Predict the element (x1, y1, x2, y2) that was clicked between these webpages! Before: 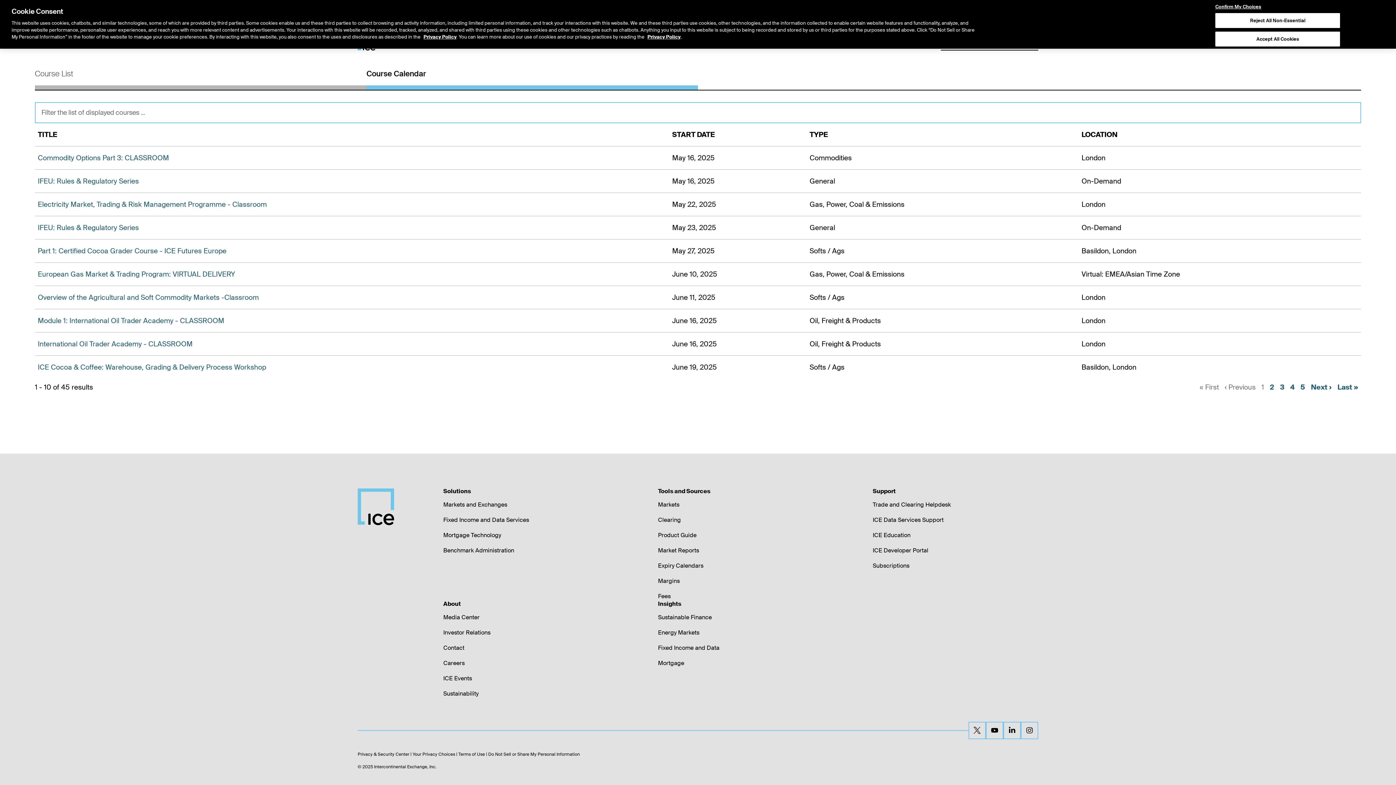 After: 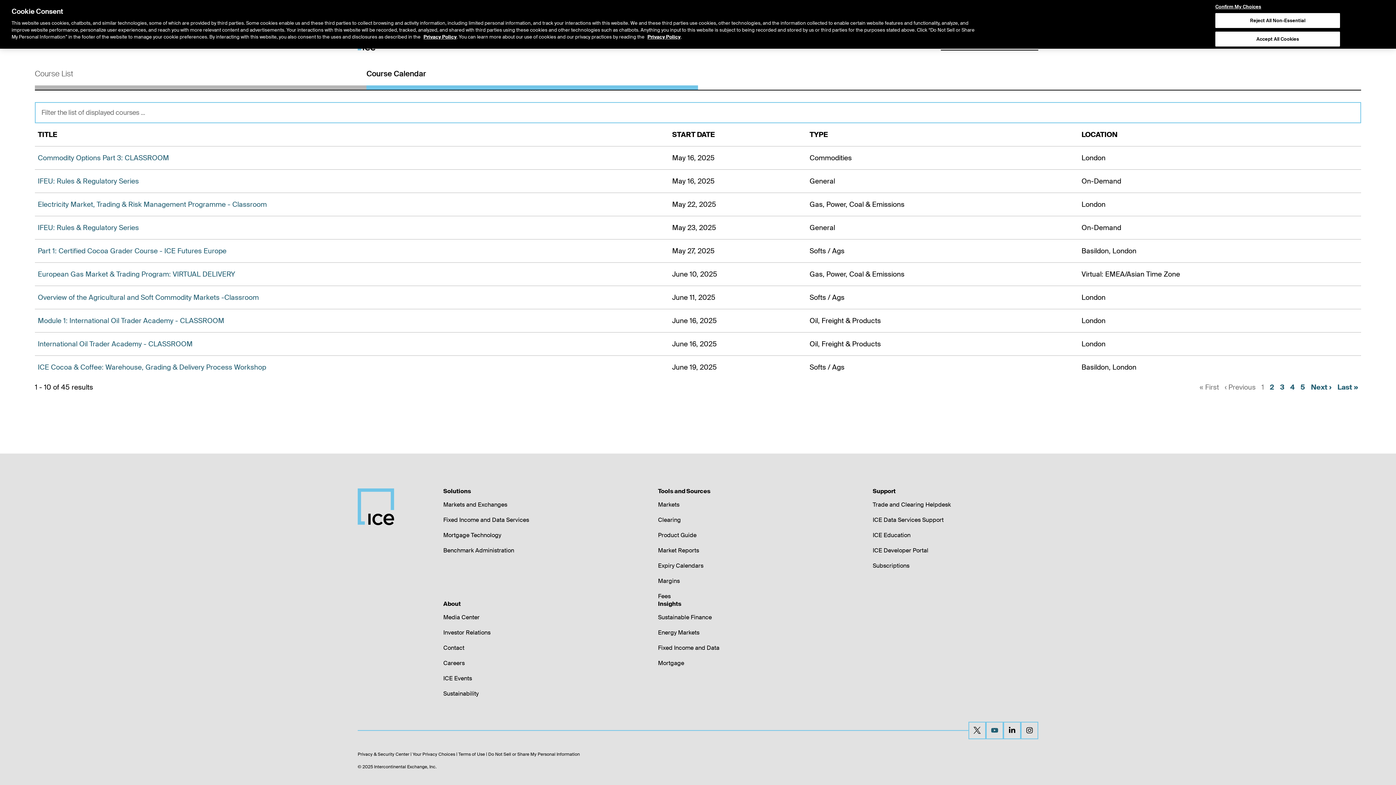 Action: bbox: (986, 722, 1003, 739)